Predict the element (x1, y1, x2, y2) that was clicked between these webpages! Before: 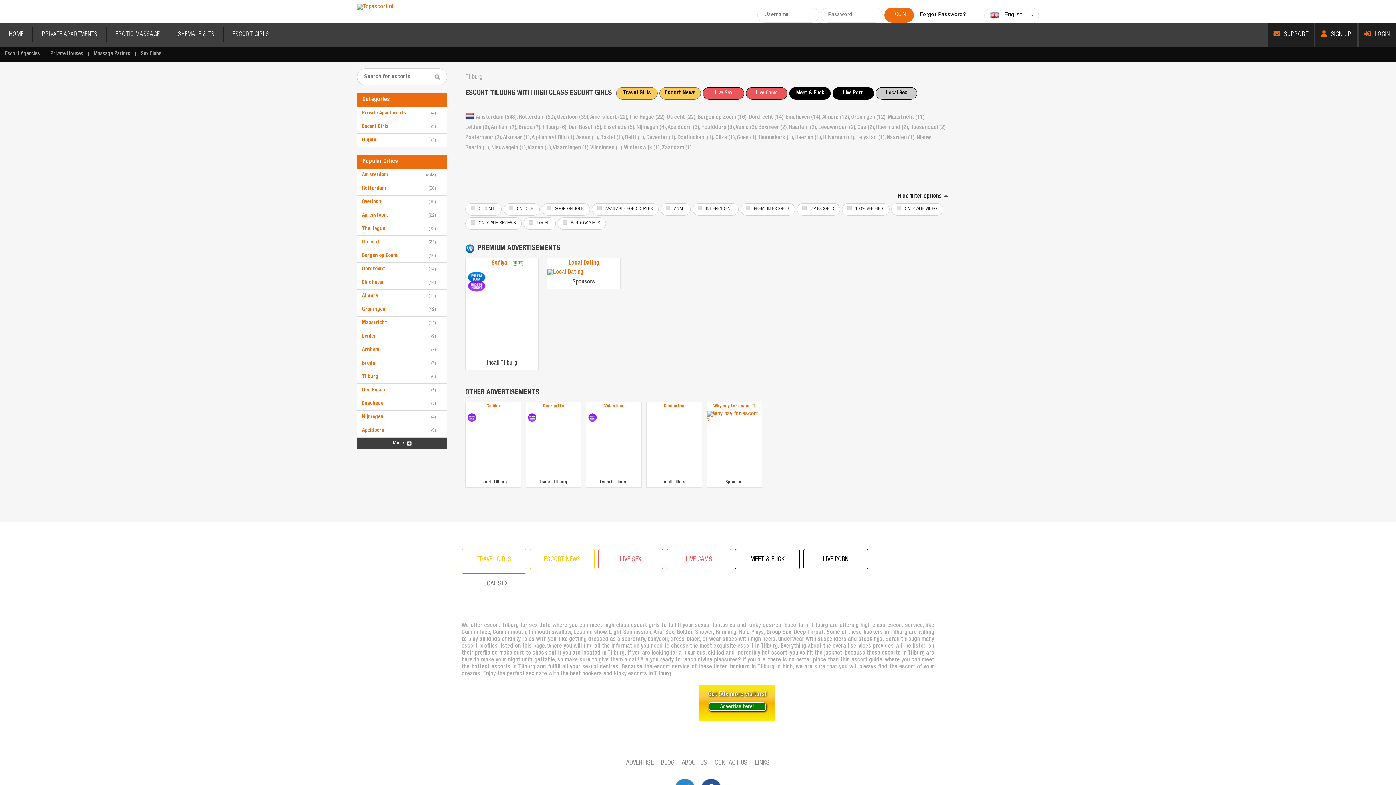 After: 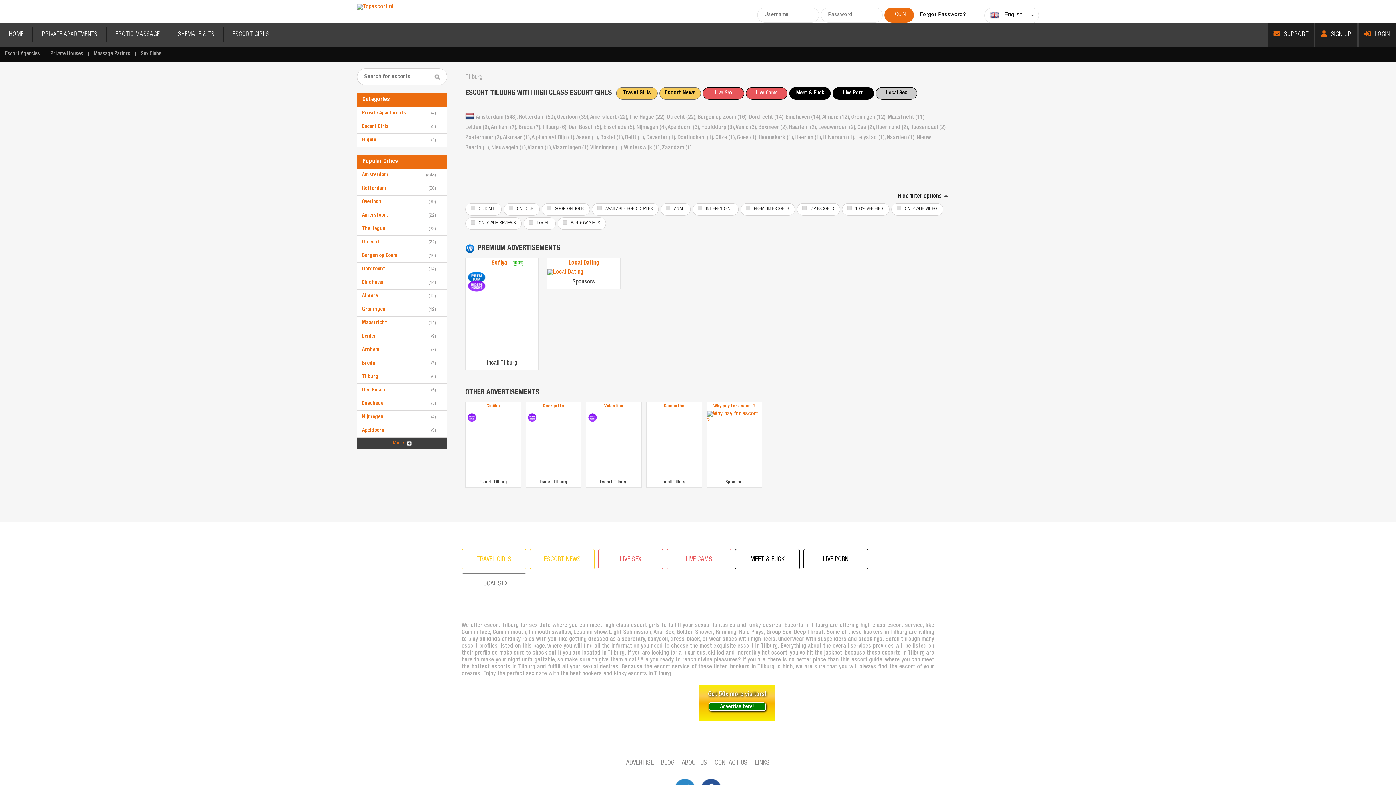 Action: label: More bbox: (357, 437, 447, 449)